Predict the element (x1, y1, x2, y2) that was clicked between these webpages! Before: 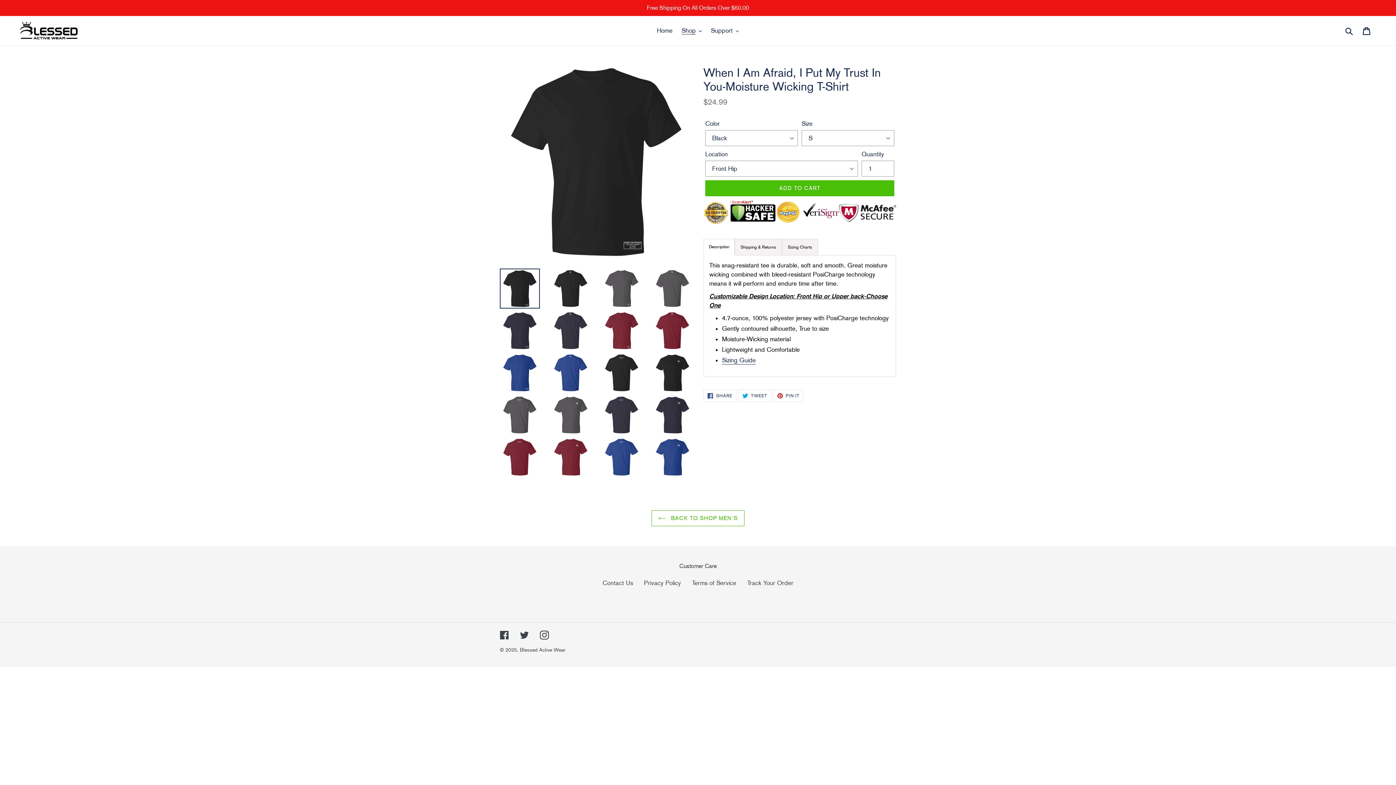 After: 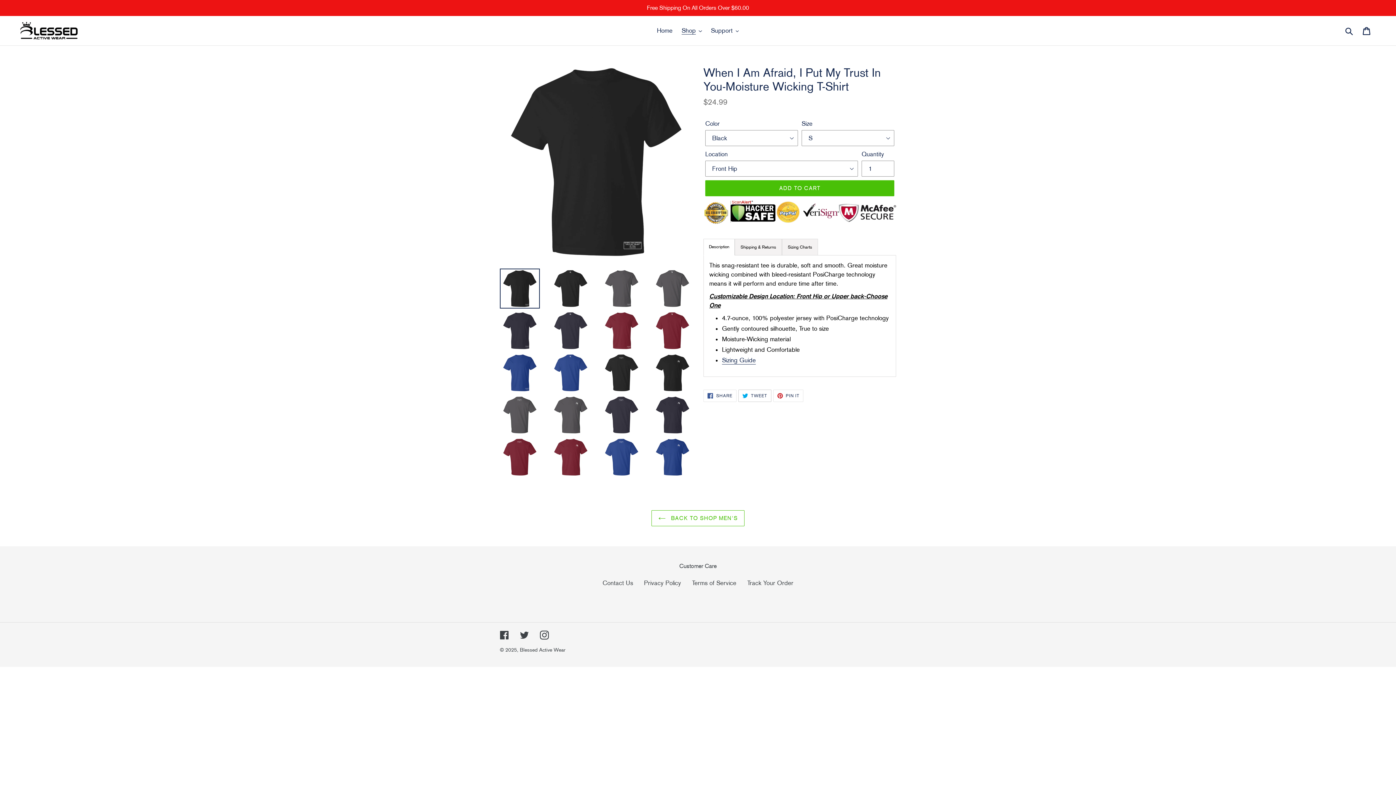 Action: bbox: (738, 389, 771, 402) label:  TWEET
TWEET ON TWITTER